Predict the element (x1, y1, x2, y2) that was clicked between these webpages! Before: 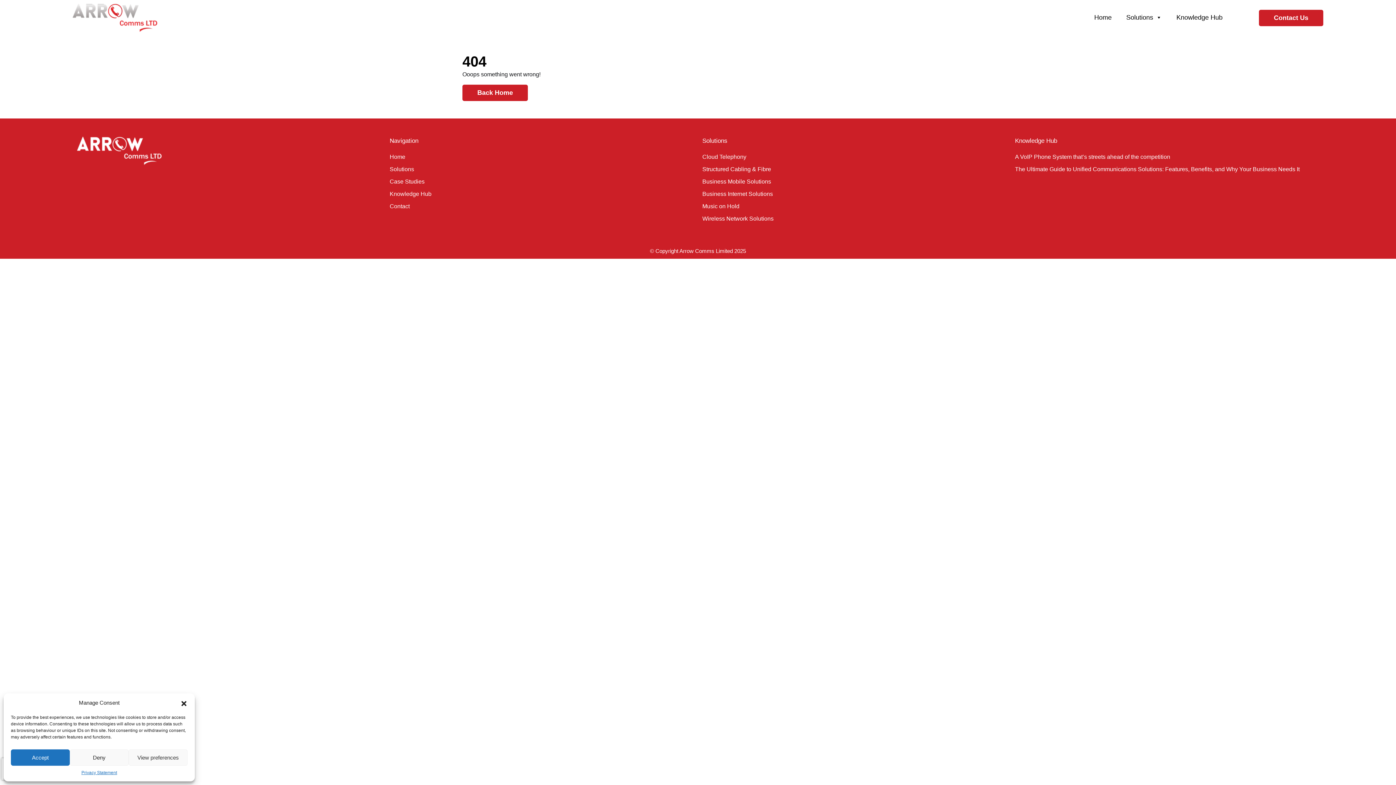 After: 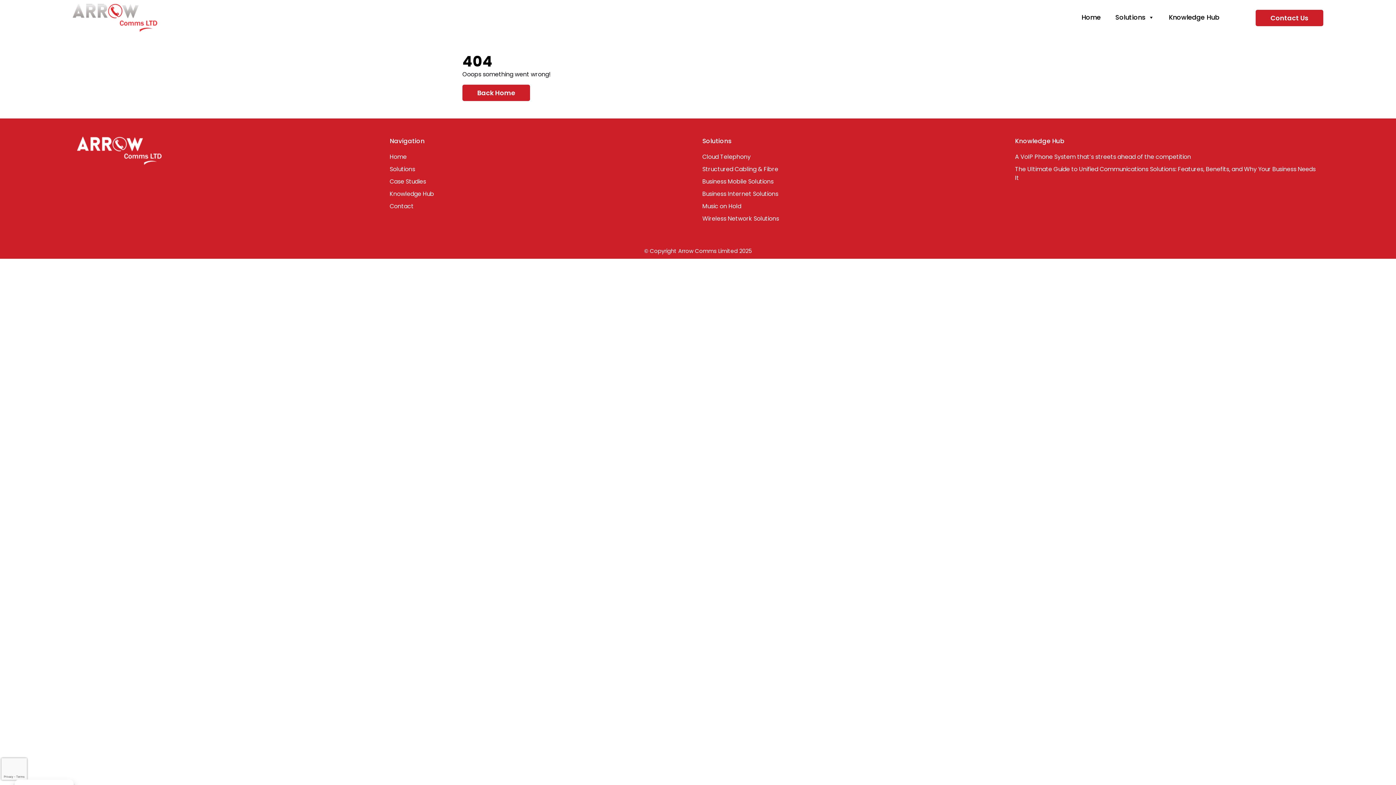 Action: bbox: (10, 749, 69, 766) label: Accept